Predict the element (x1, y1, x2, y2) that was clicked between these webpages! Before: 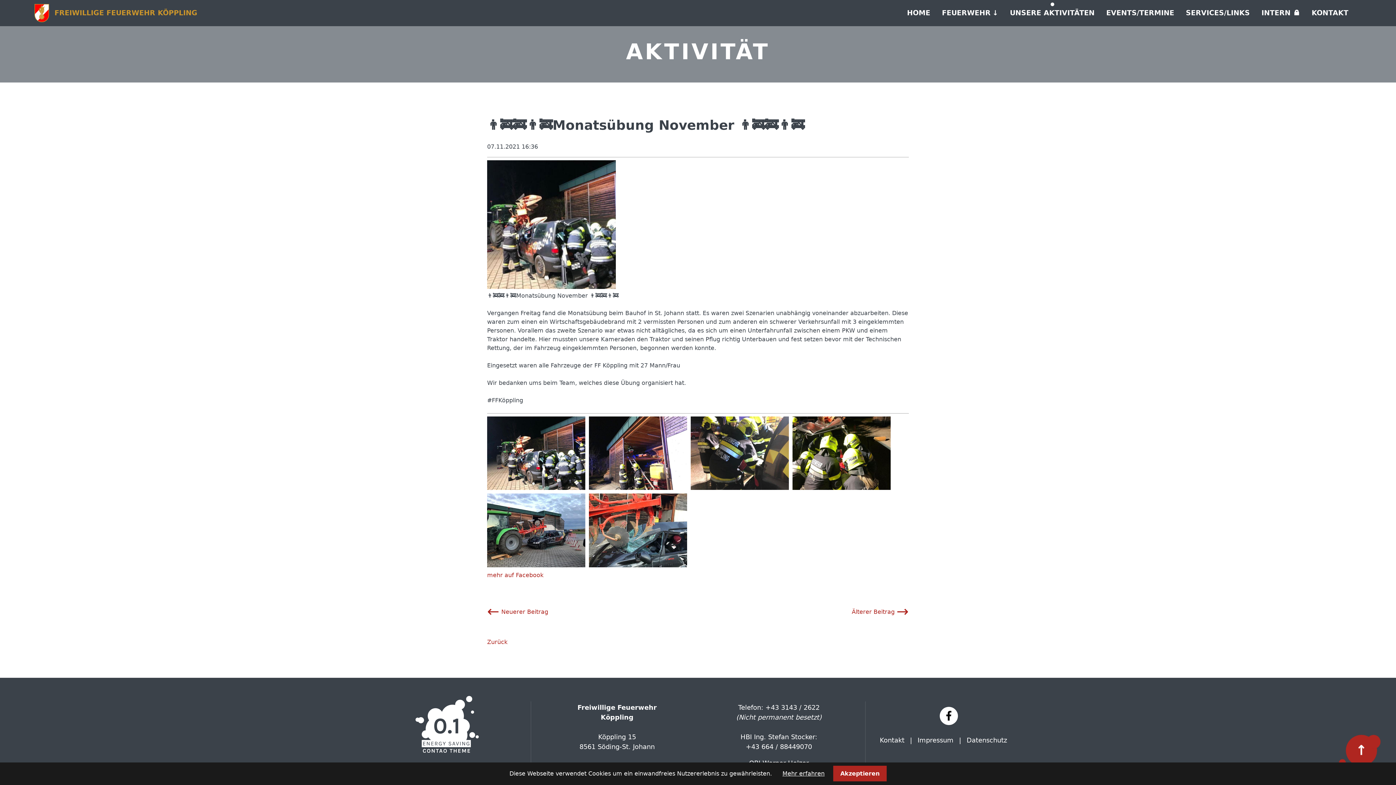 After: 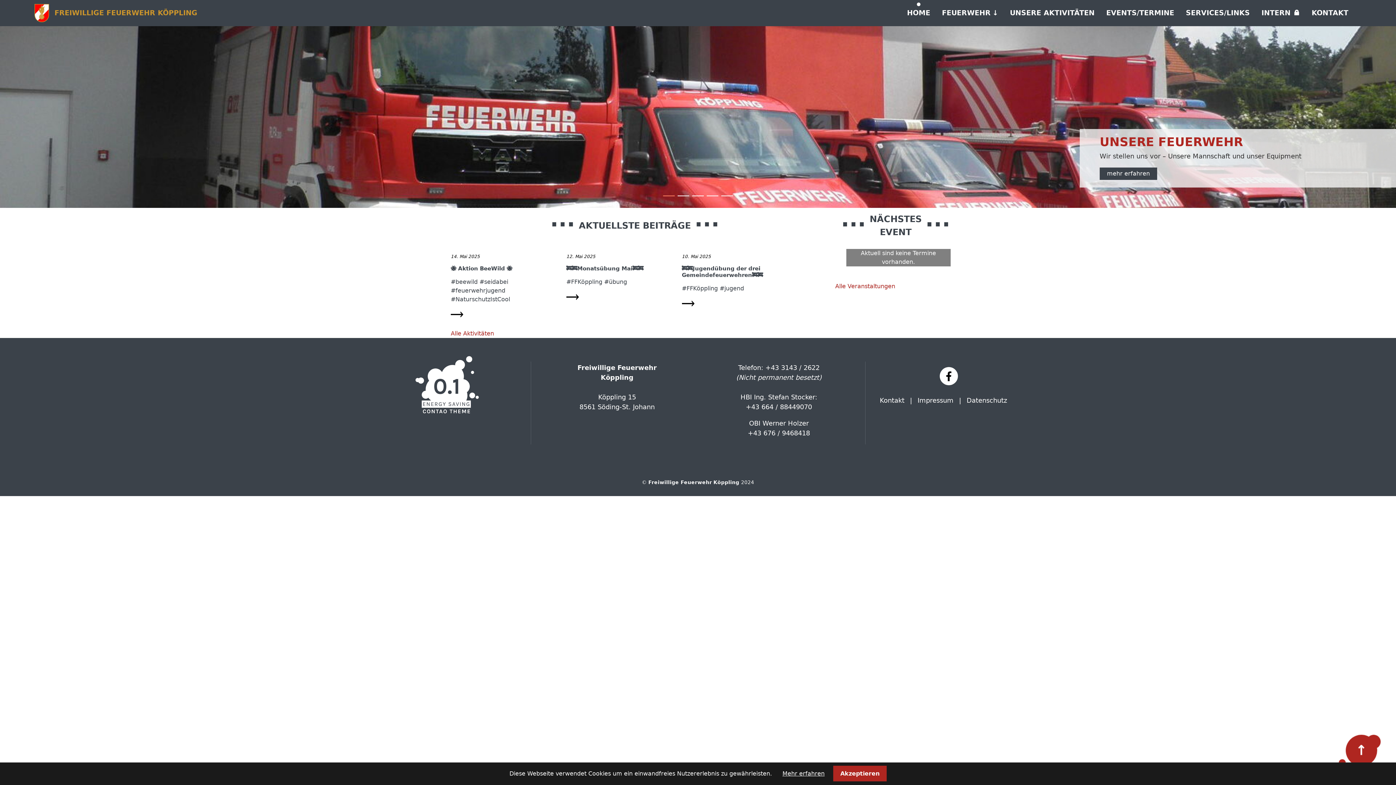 Action: label: FREIWILLIGE FEUERWEHR KÖPPLING bbox: (54, 8, 197, 16)